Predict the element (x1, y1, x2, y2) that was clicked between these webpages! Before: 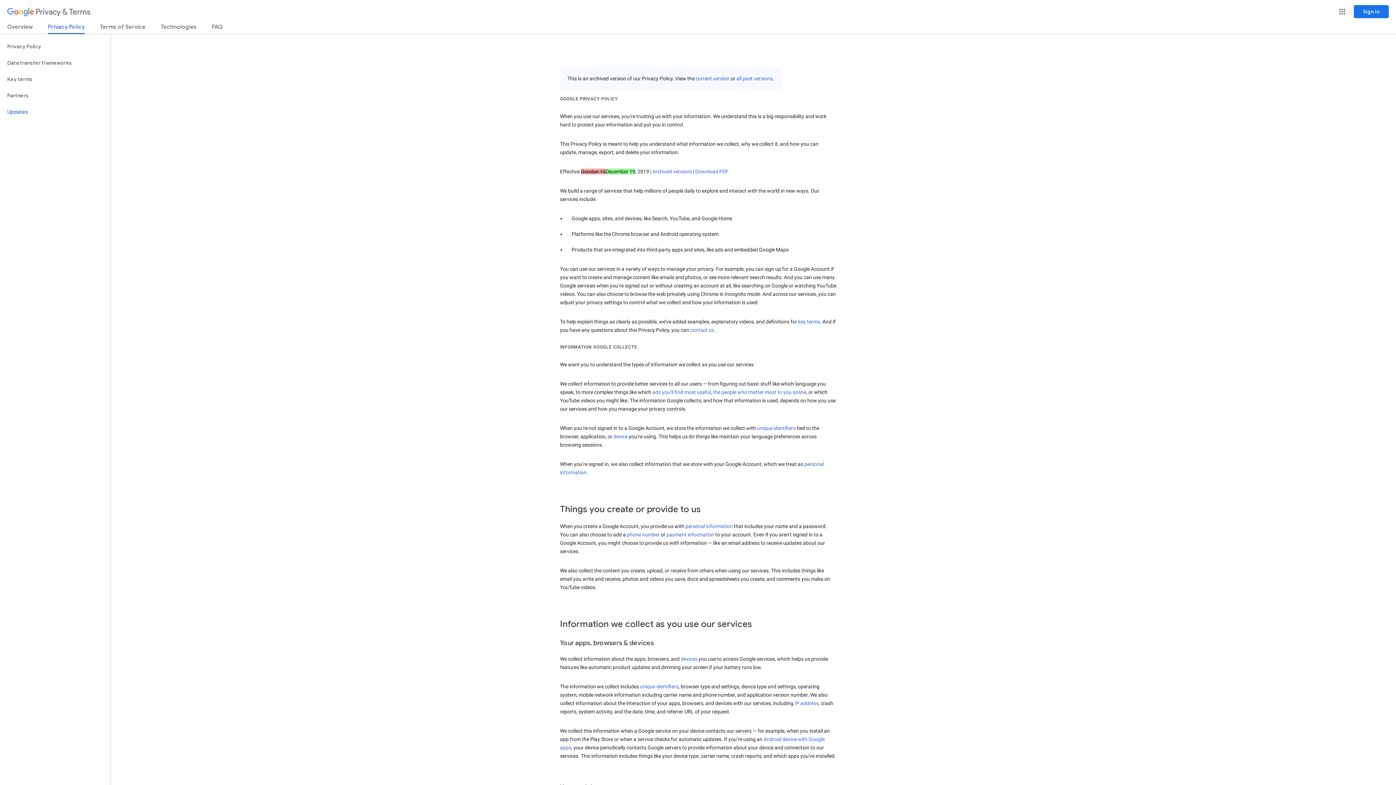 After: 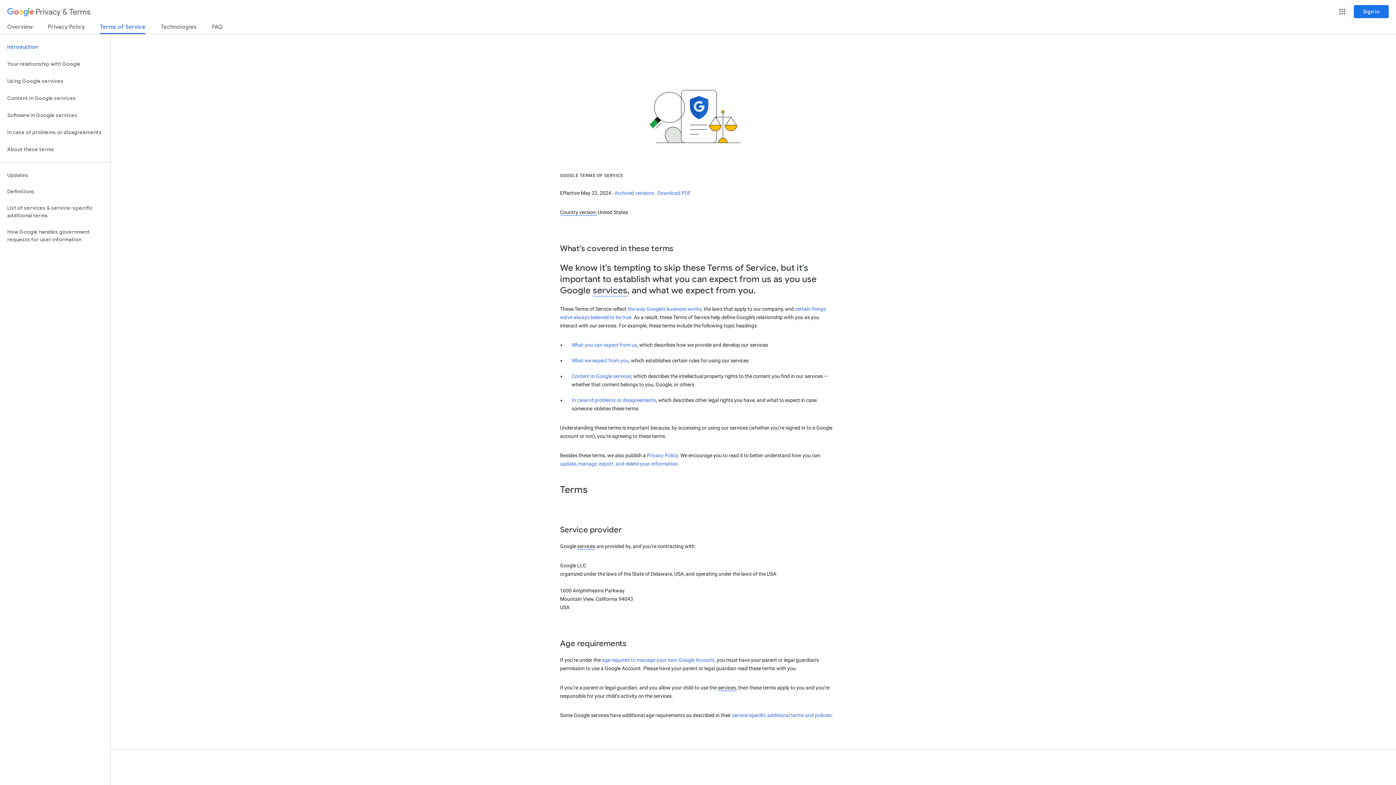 Action: label: Terms of Service bbox: (100, 23, 145, 33)